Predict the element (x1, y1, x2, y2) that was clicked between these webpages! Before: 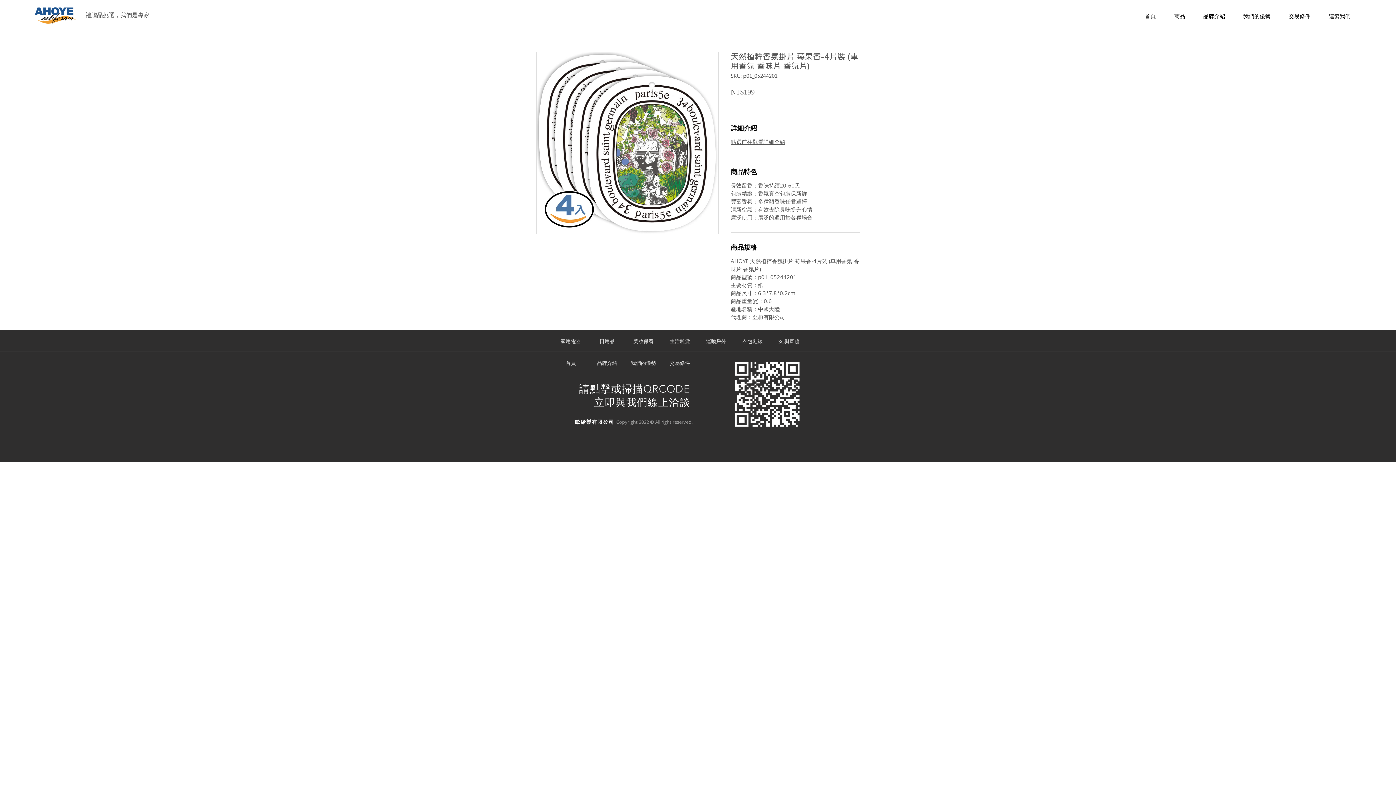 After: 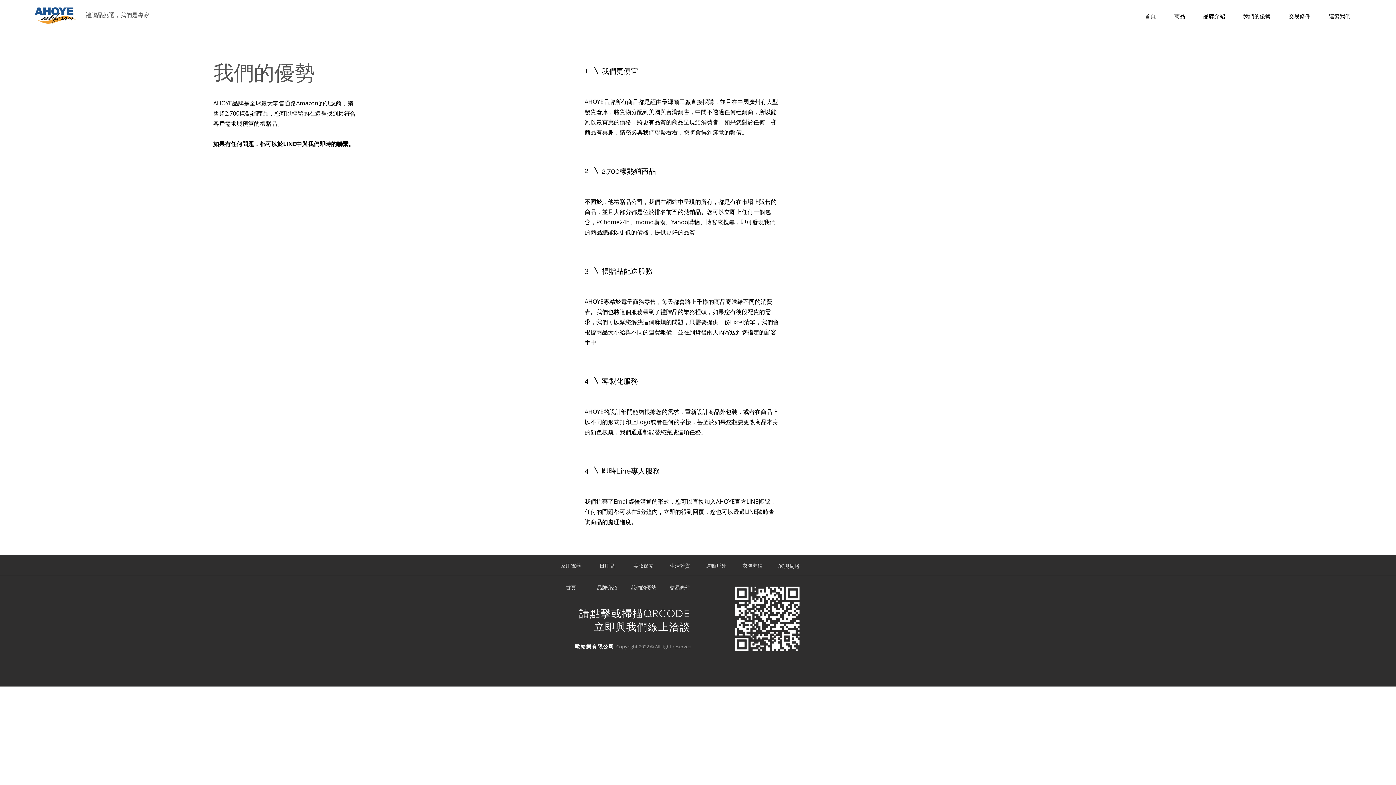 Action: label: 我們的優勢 bbox: (1234, 10, 1280, 22)